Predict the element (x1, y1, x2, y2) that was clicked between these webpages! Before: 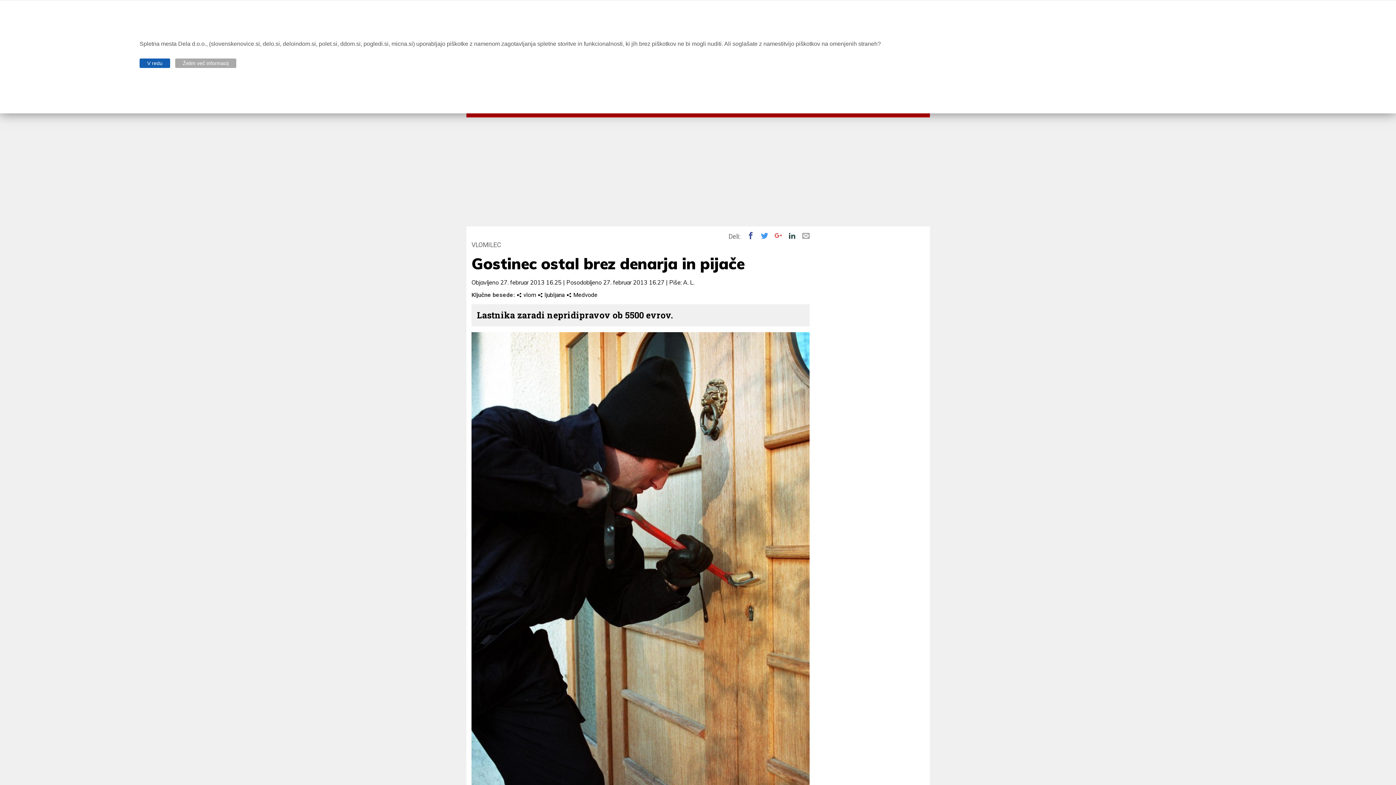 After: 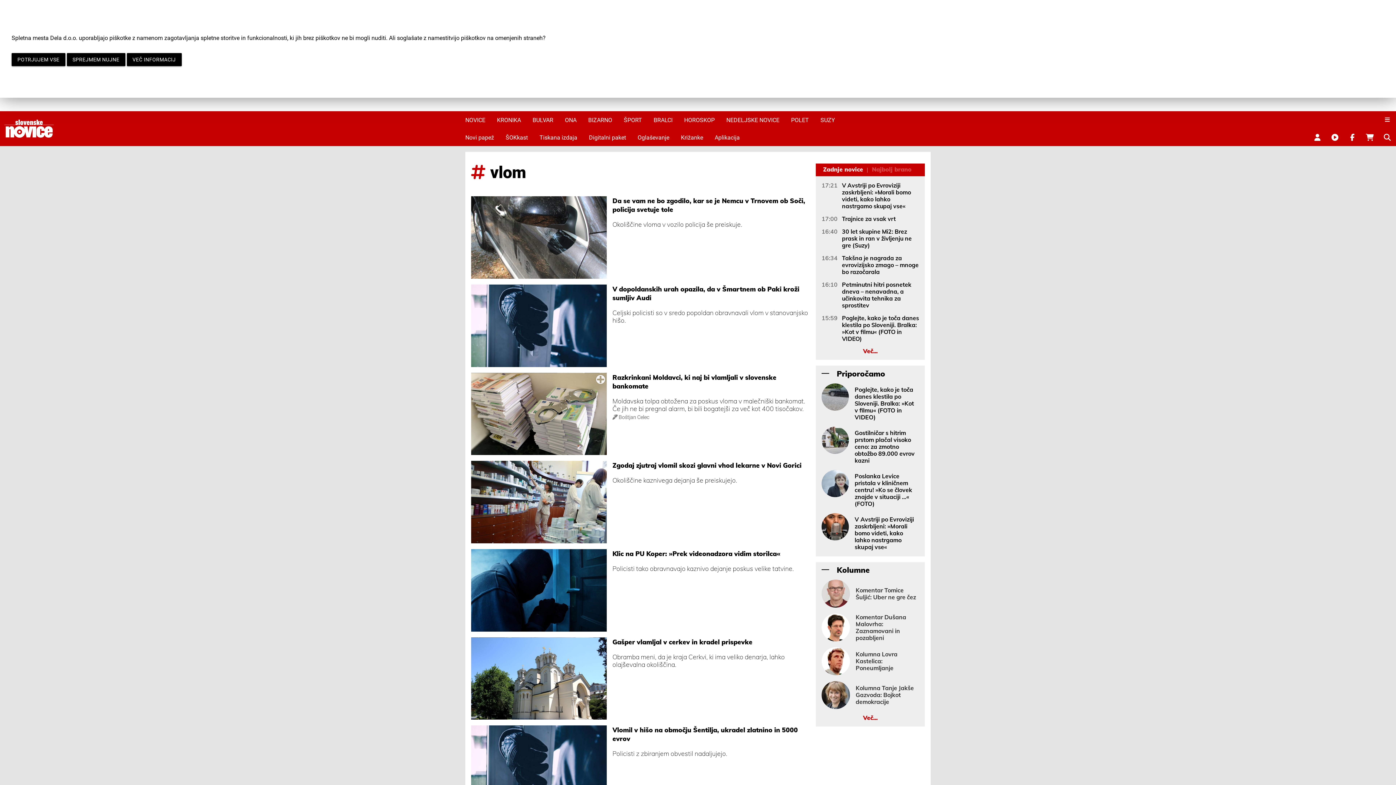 Action: label:  vlom  bbox: (516, 291, 537, 298)